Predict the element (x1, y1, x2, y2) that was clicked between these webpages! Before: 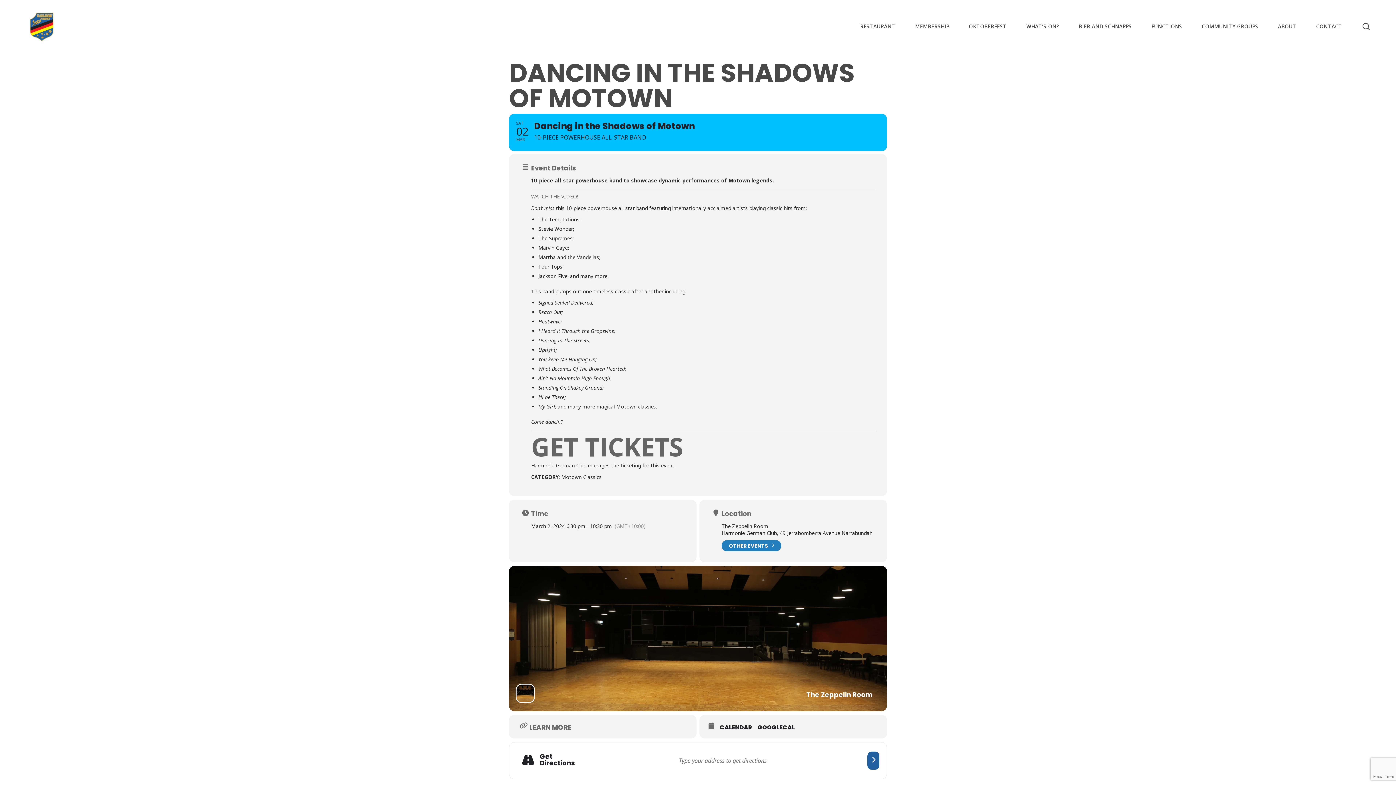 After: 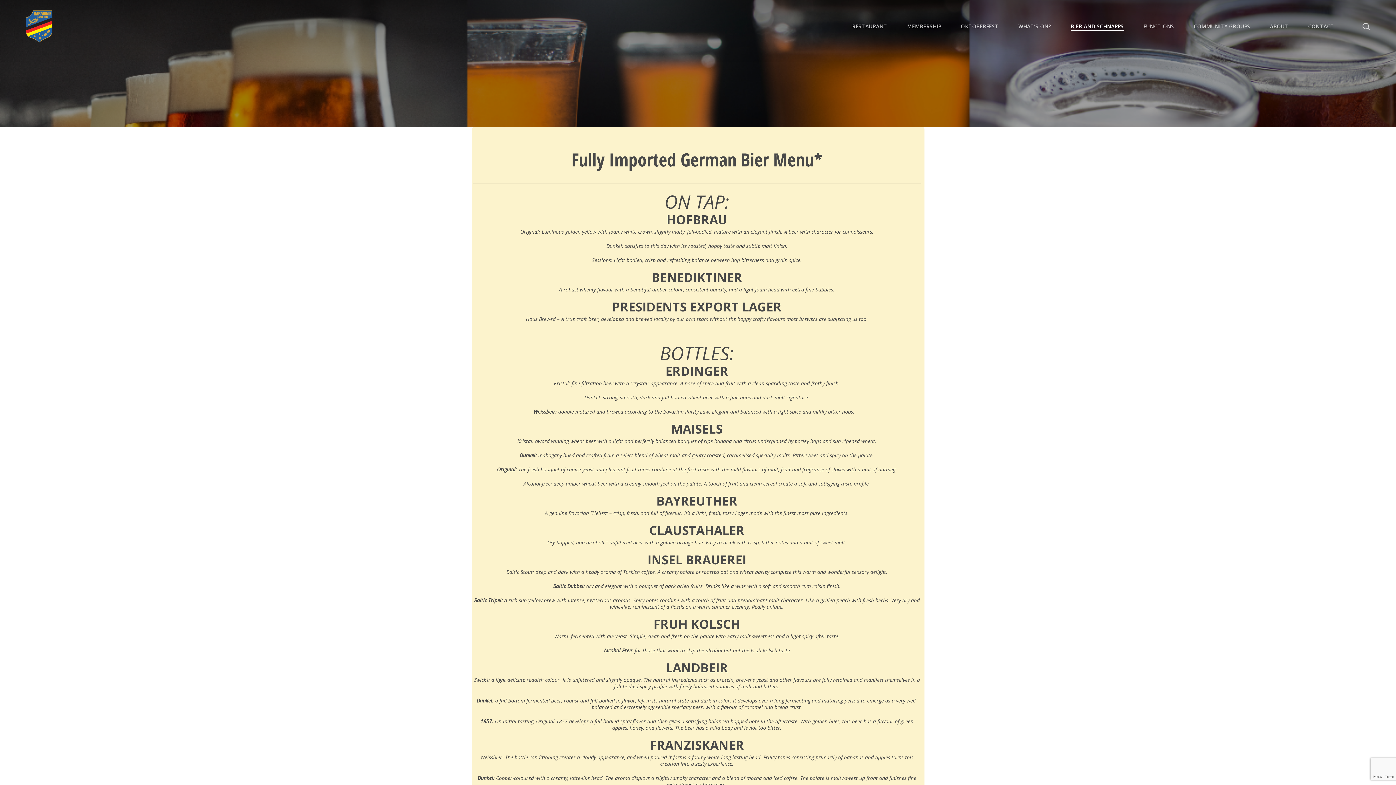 Action: bbox: (1079, 23, 1132, 29) label: BIER AND SCHNAPPS